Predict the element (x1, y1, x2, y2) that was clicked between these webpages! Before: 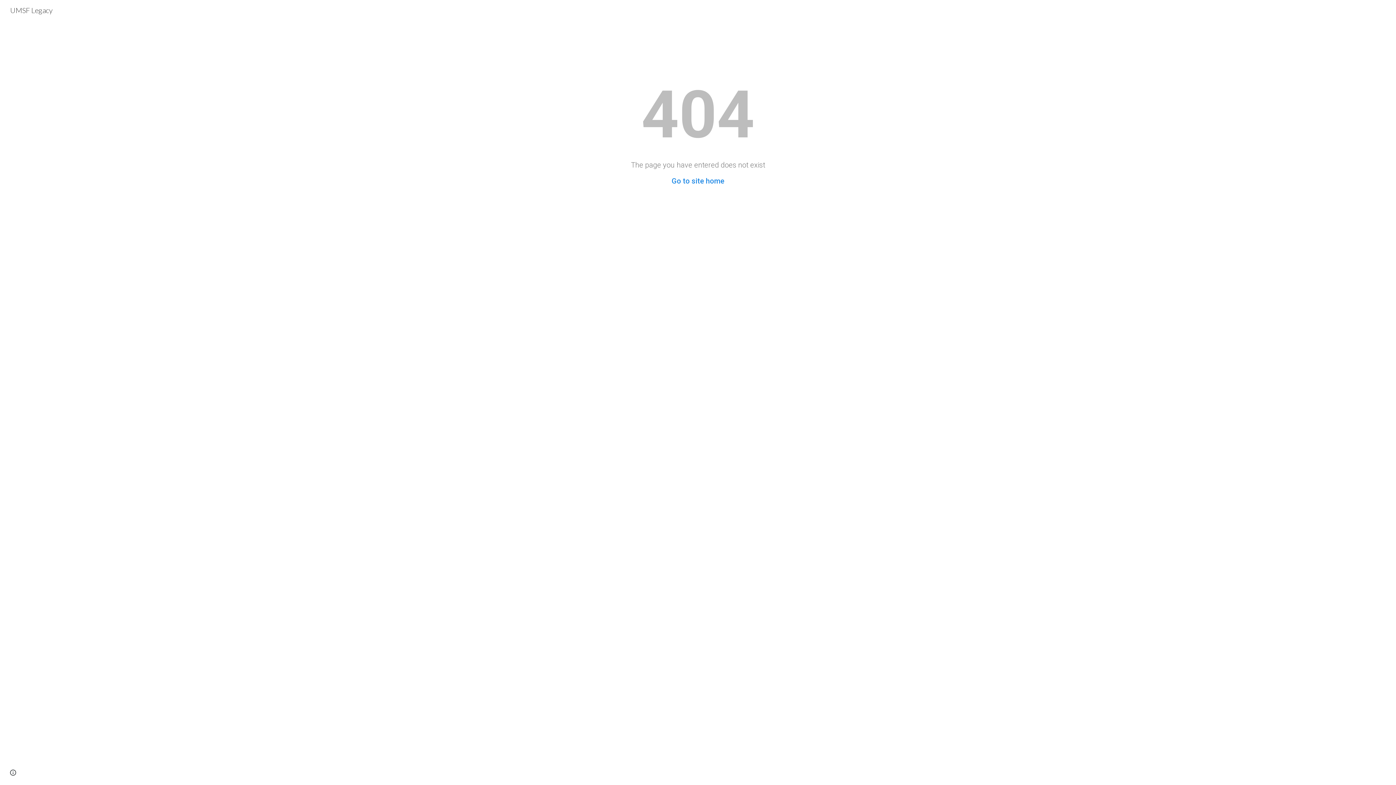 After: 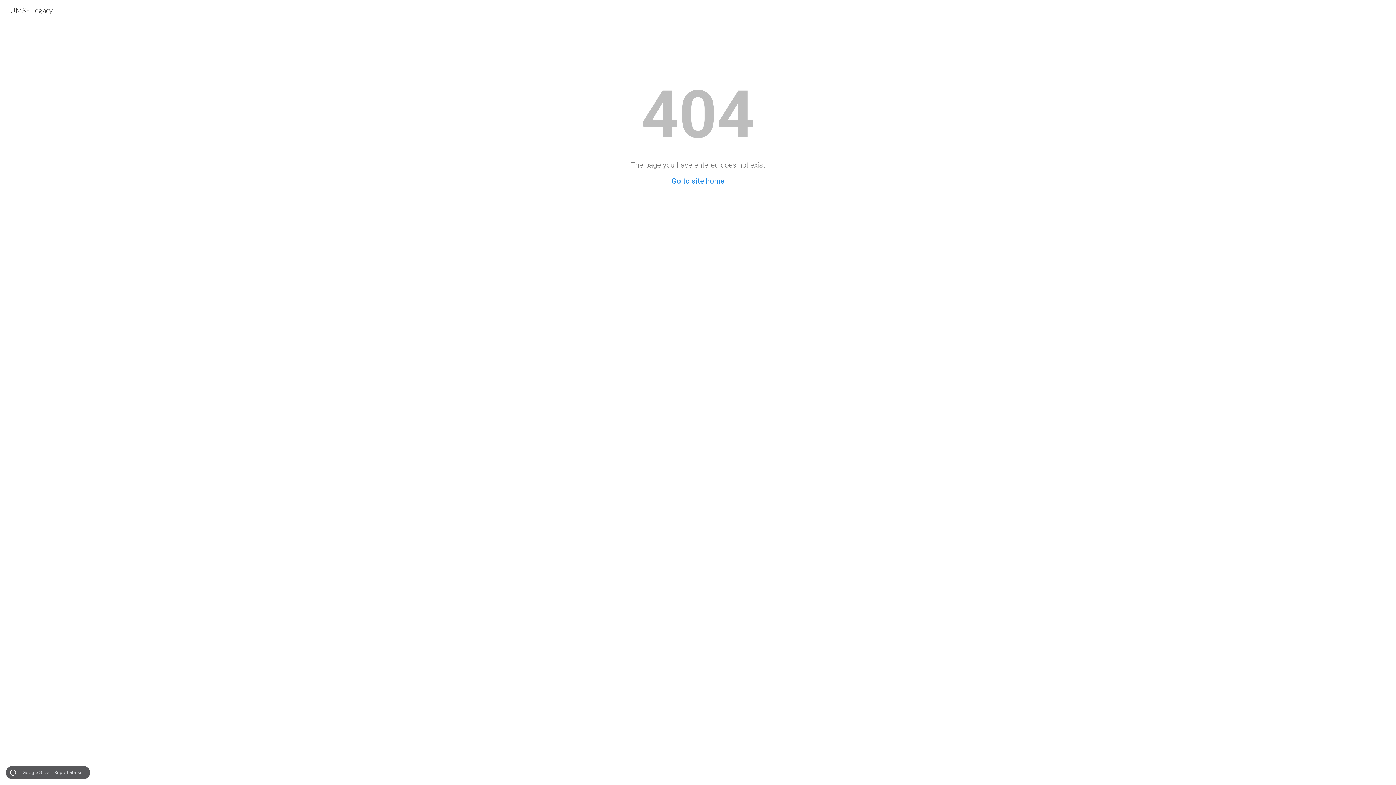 Action: bbox: (8, 768, 18, 778) label: Site actions